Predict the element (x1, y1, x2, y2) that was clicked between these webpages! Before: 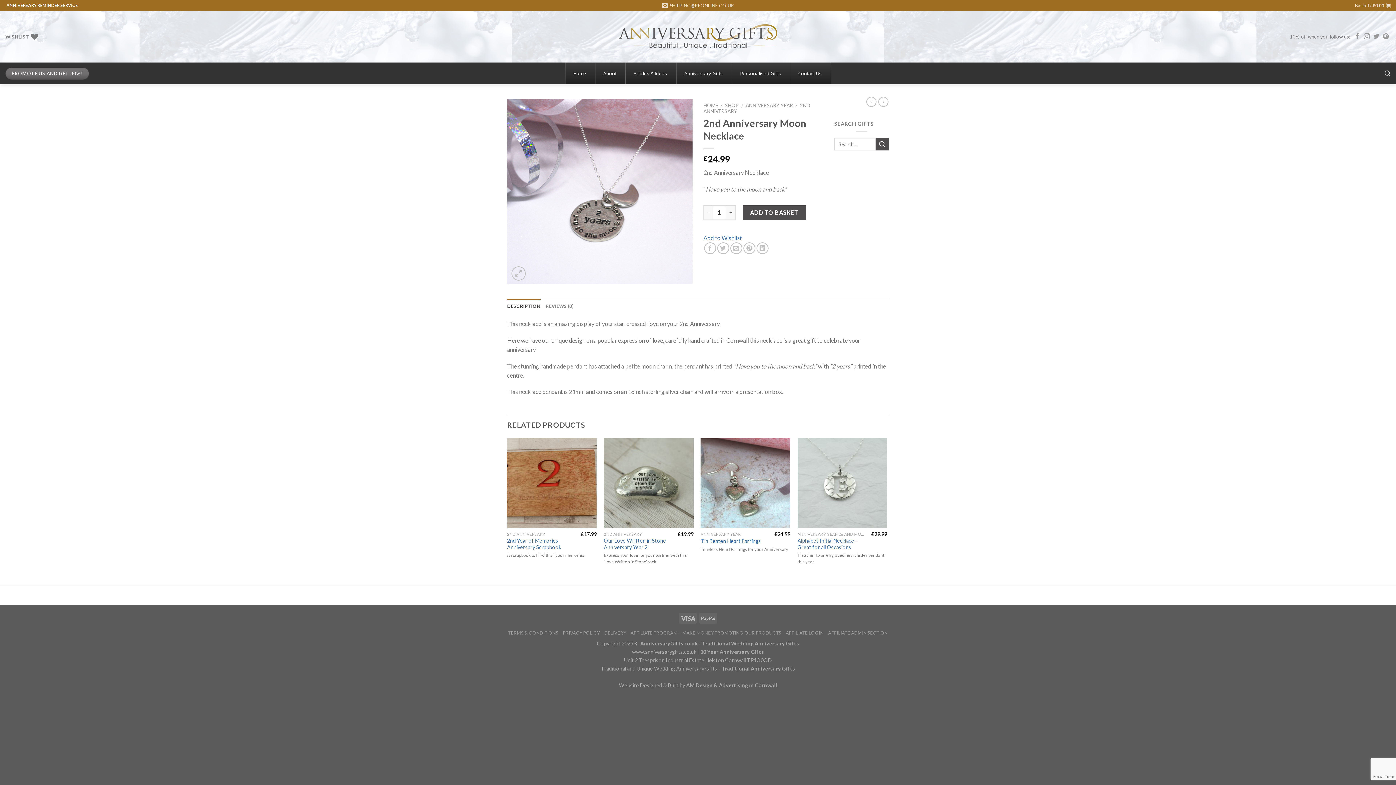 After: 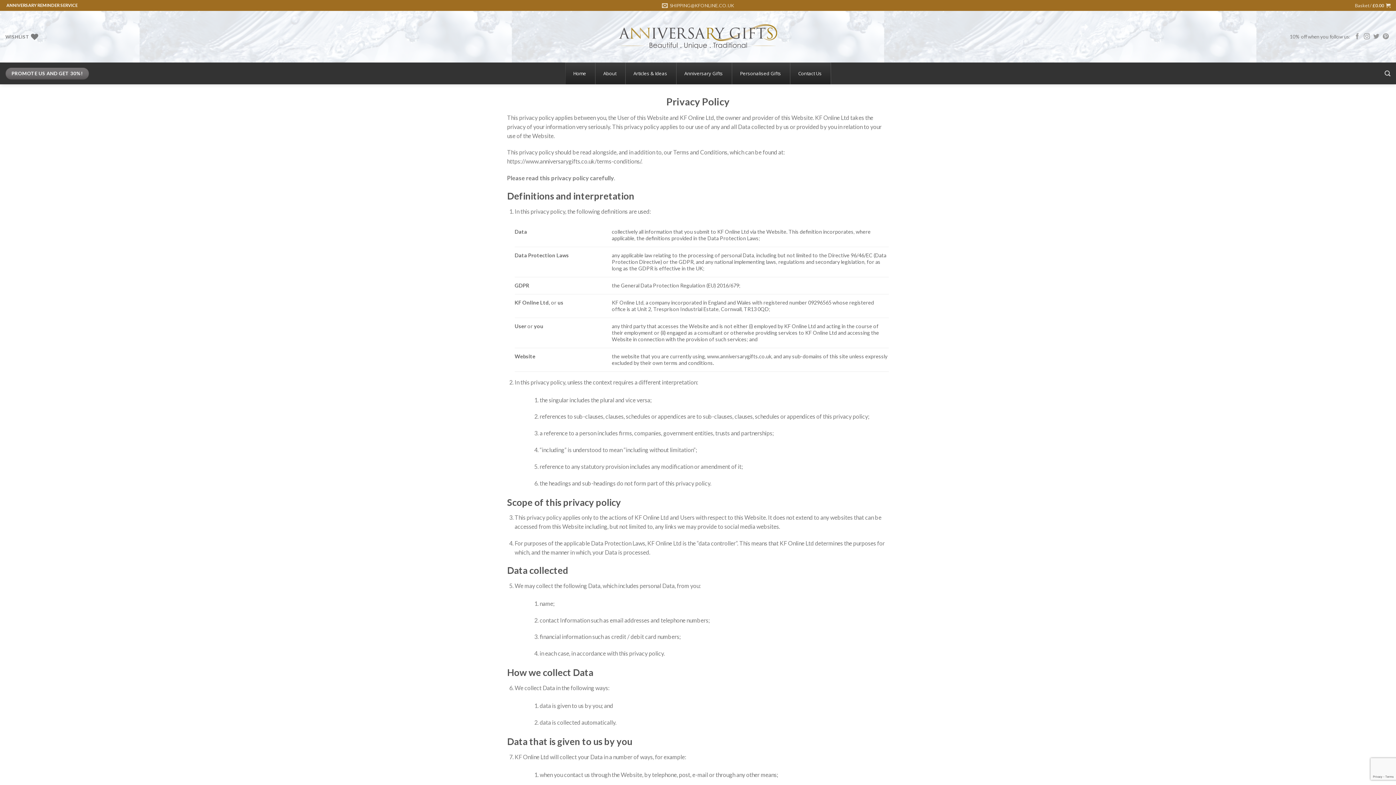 Action: bbox: (563, 630, 599, 635) label: PRIVACY POLICY